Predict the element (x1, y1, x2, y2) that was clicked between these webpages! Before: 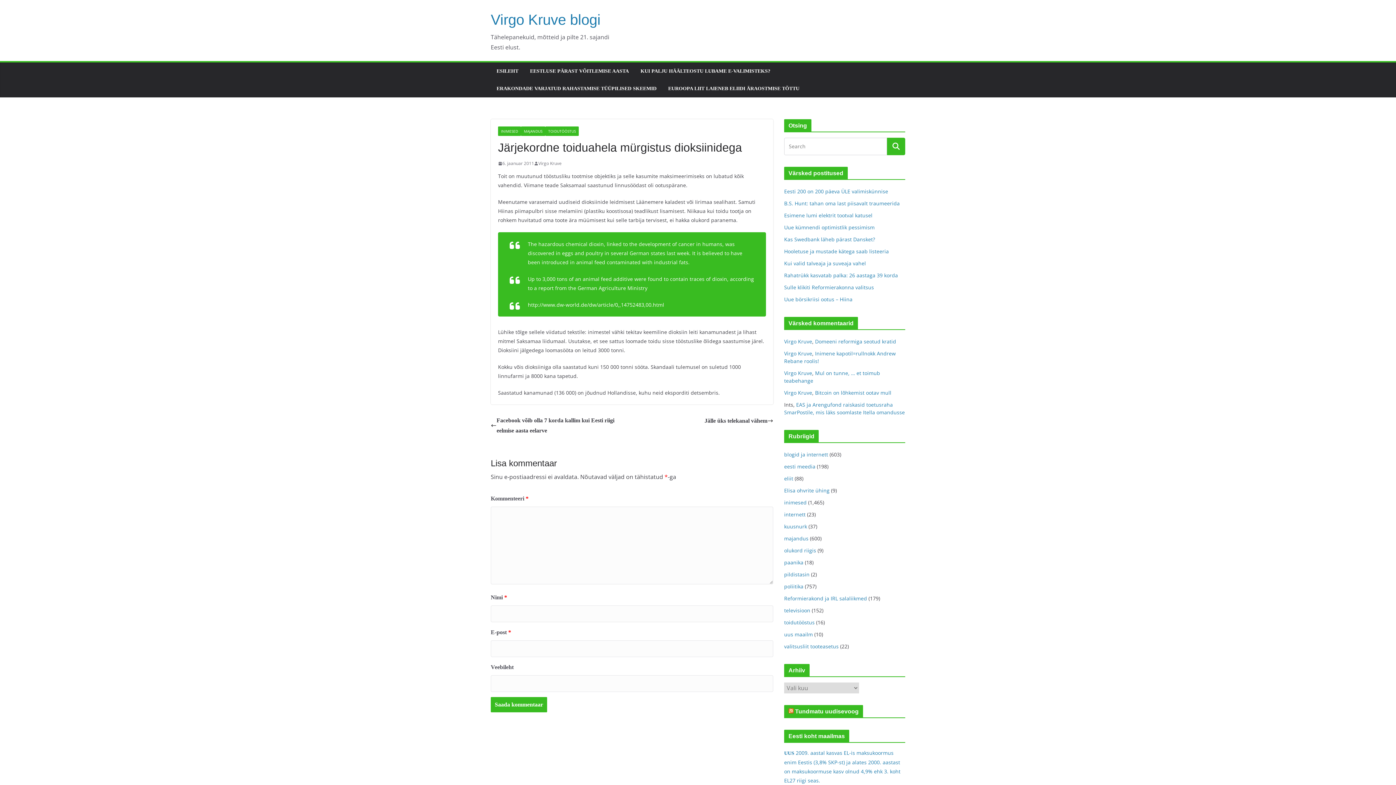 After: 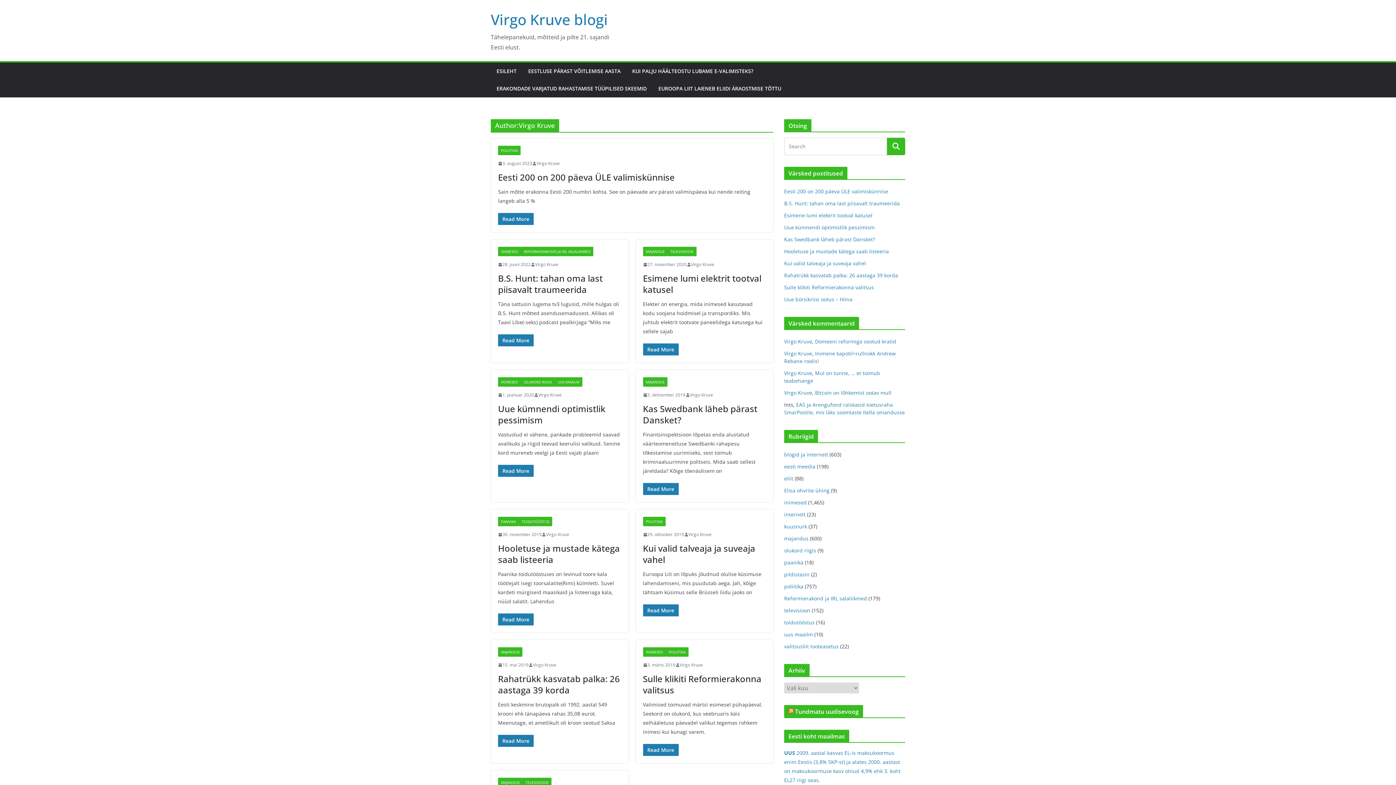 Action: label: Virgo Kruve bbox: (538, 159, 561, 167)